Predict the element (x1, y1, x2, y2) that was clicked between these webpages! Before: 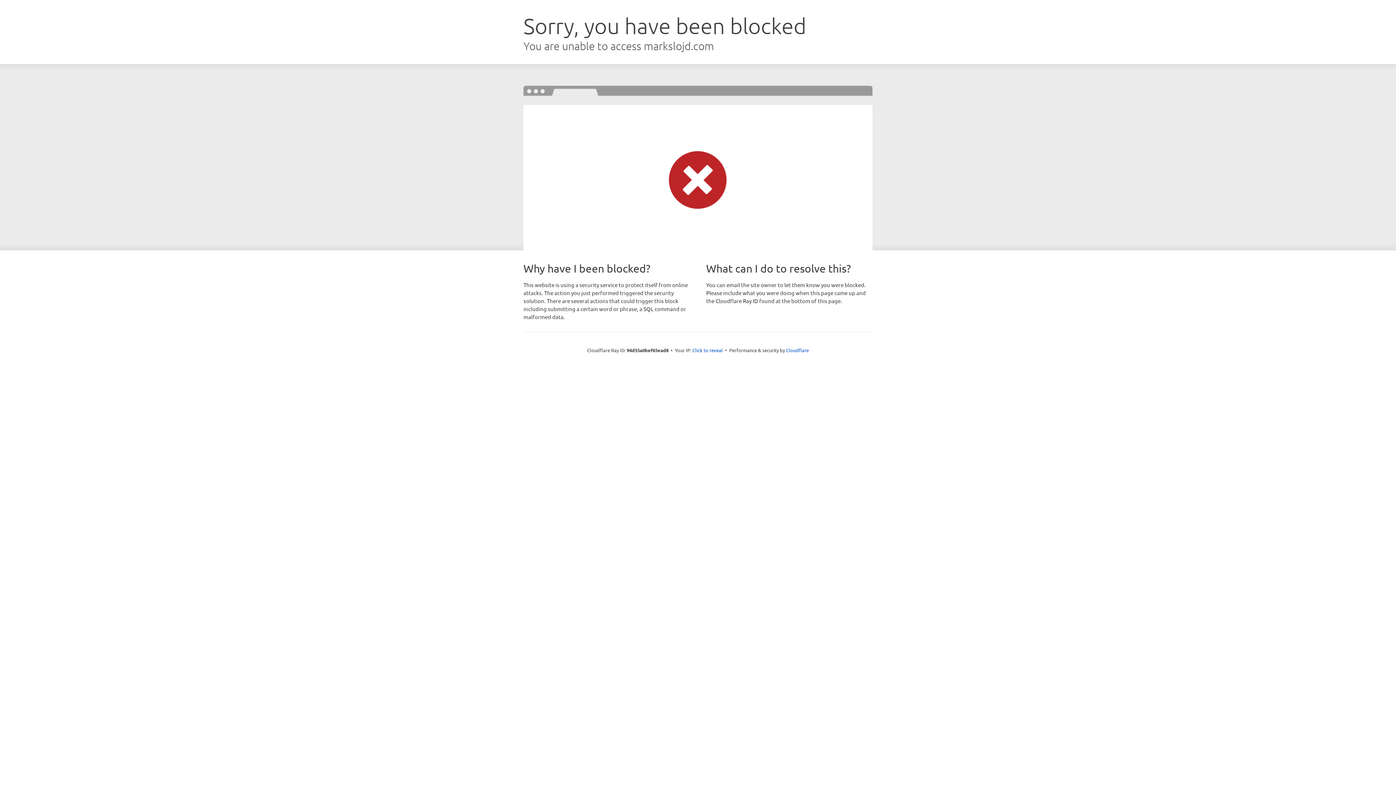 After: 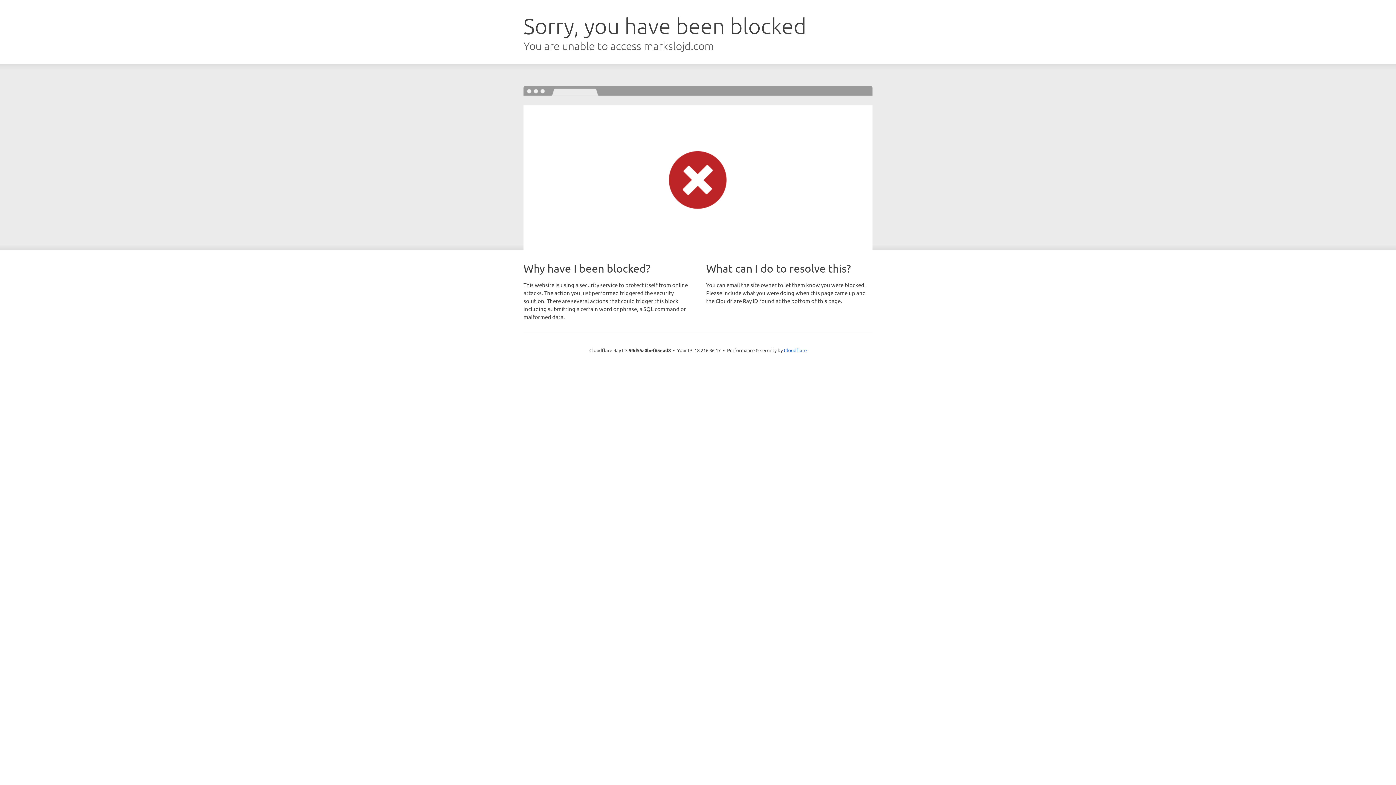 Action: label: Click to reveal bbox: (692, 346, 723, 353)